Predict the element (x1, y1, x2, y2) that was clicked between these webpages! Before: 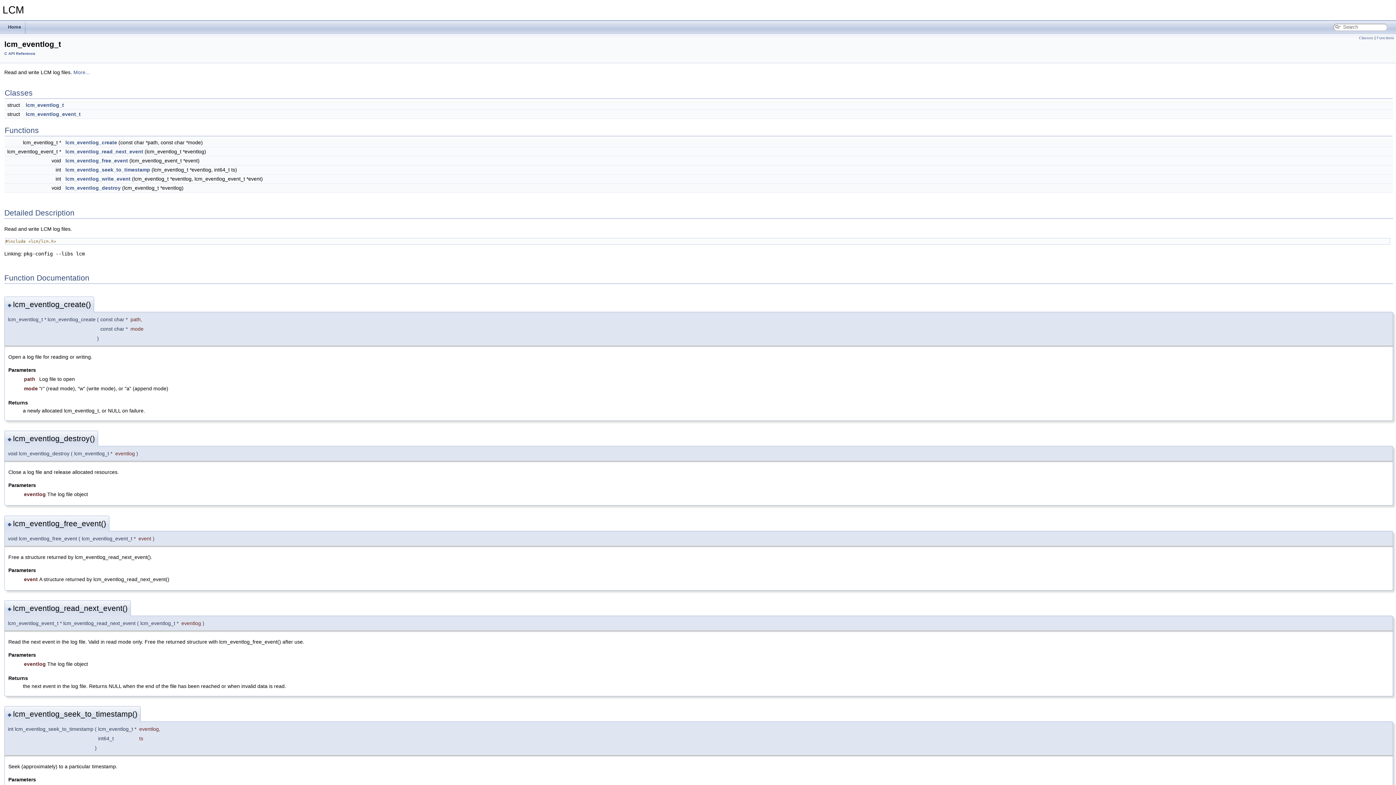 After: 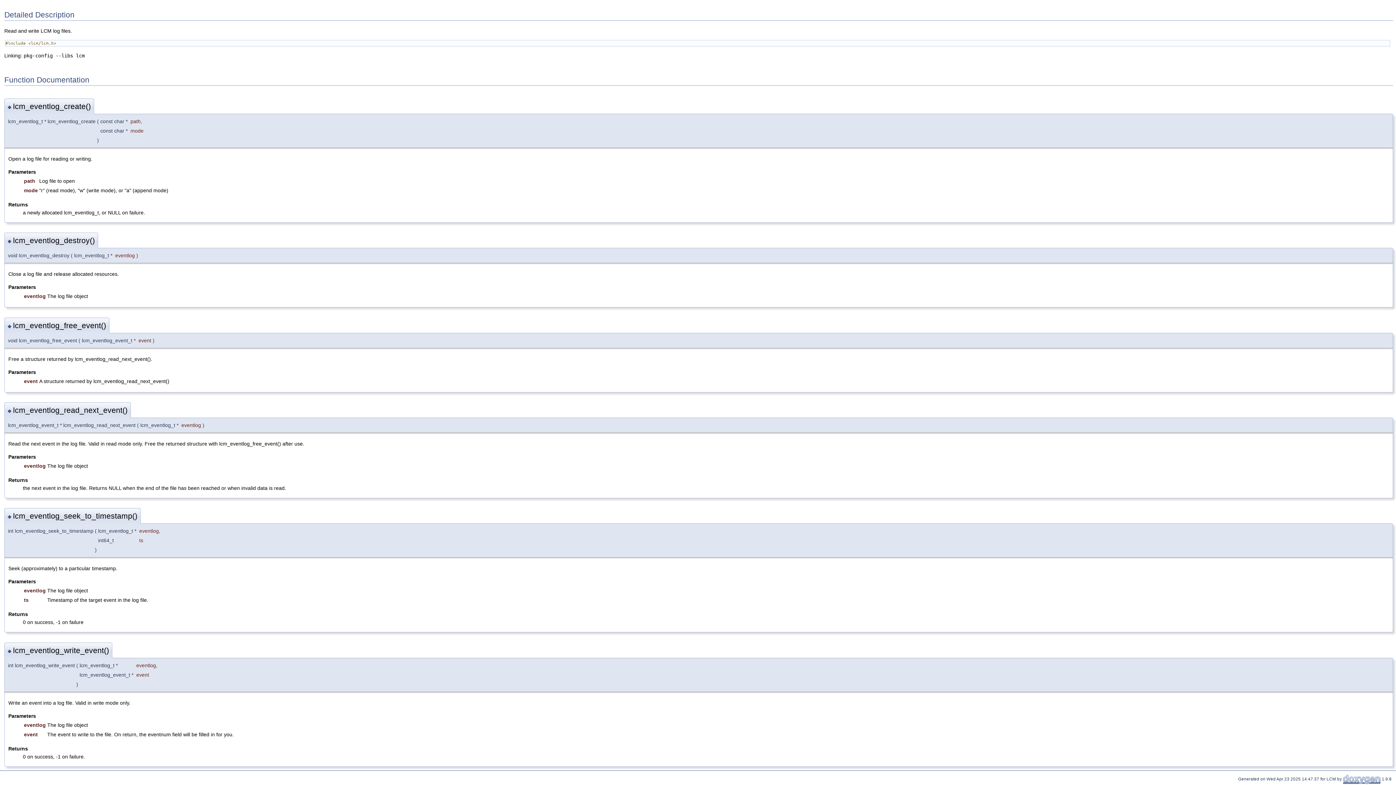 Action: bbox: (65, 166, 150, 172) label: lcm_eventlog_seek_to_timestamp